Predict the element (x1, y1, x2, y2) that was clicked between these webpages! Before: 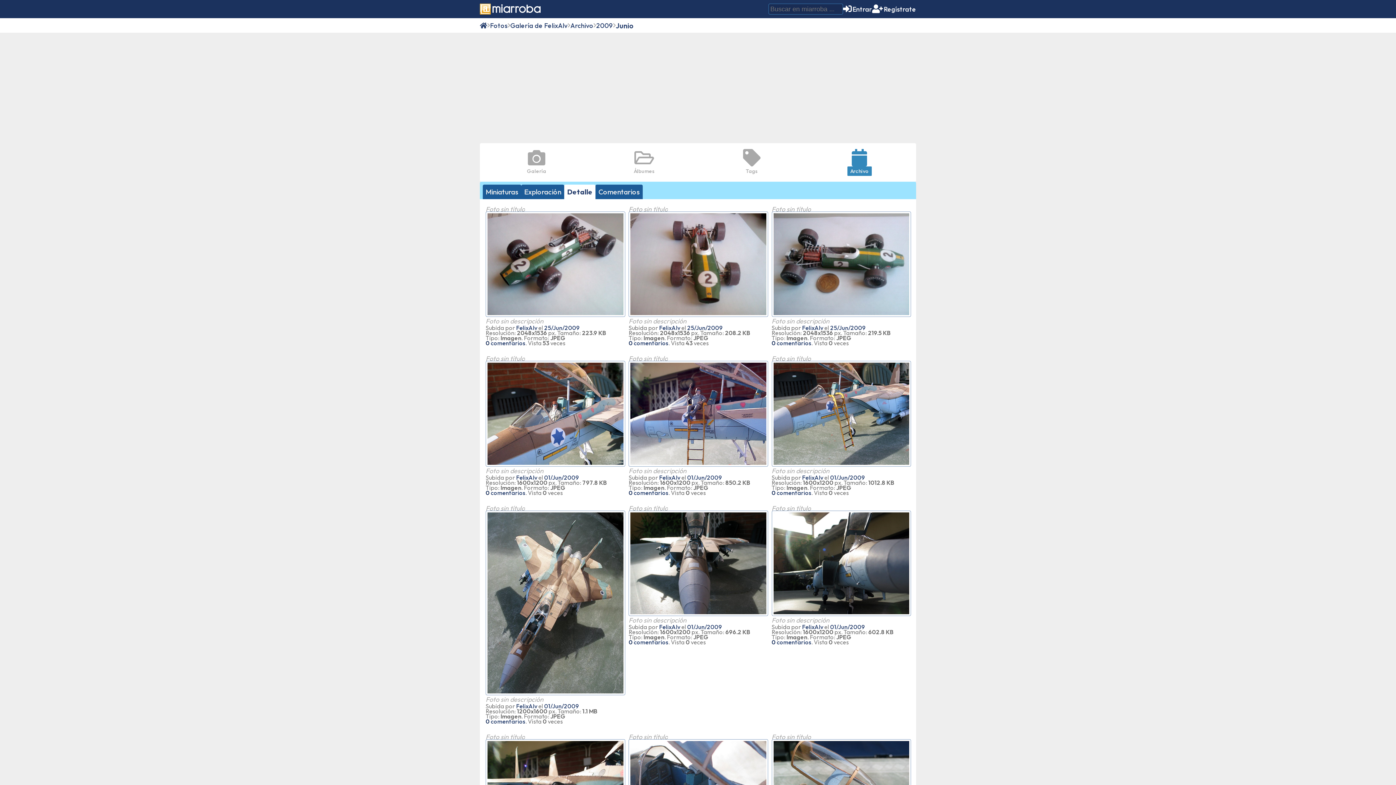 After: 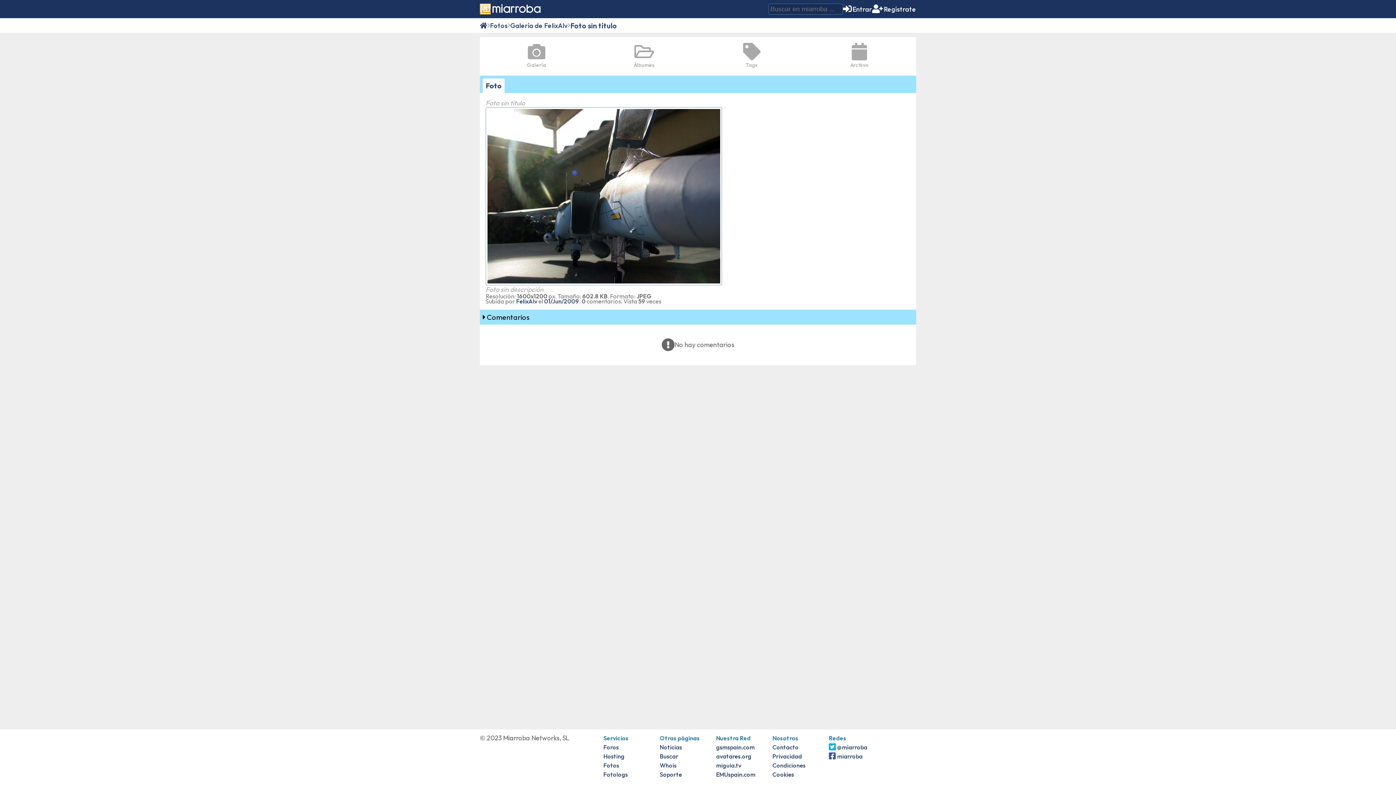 Action: label: 0 comentarios bbox: (771, 638, 811, 646)